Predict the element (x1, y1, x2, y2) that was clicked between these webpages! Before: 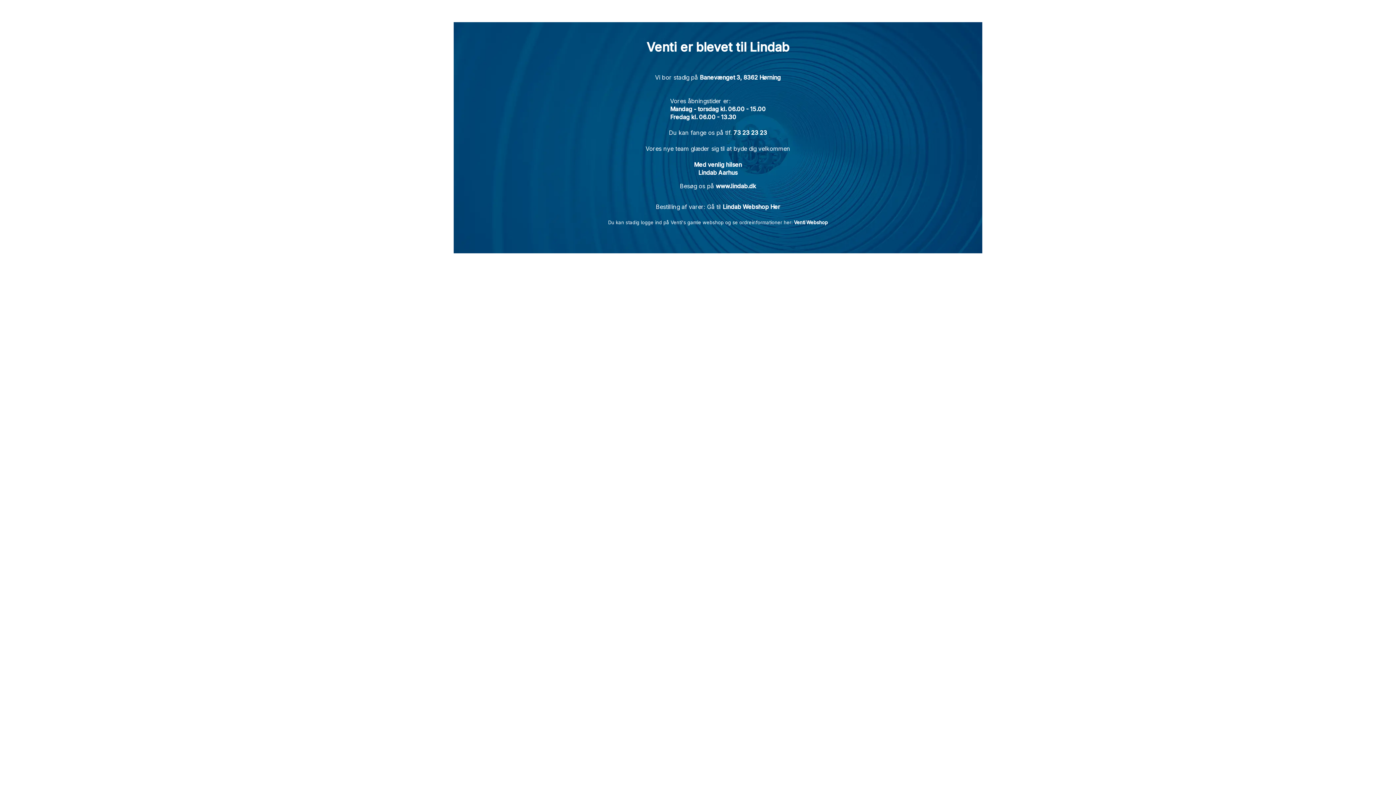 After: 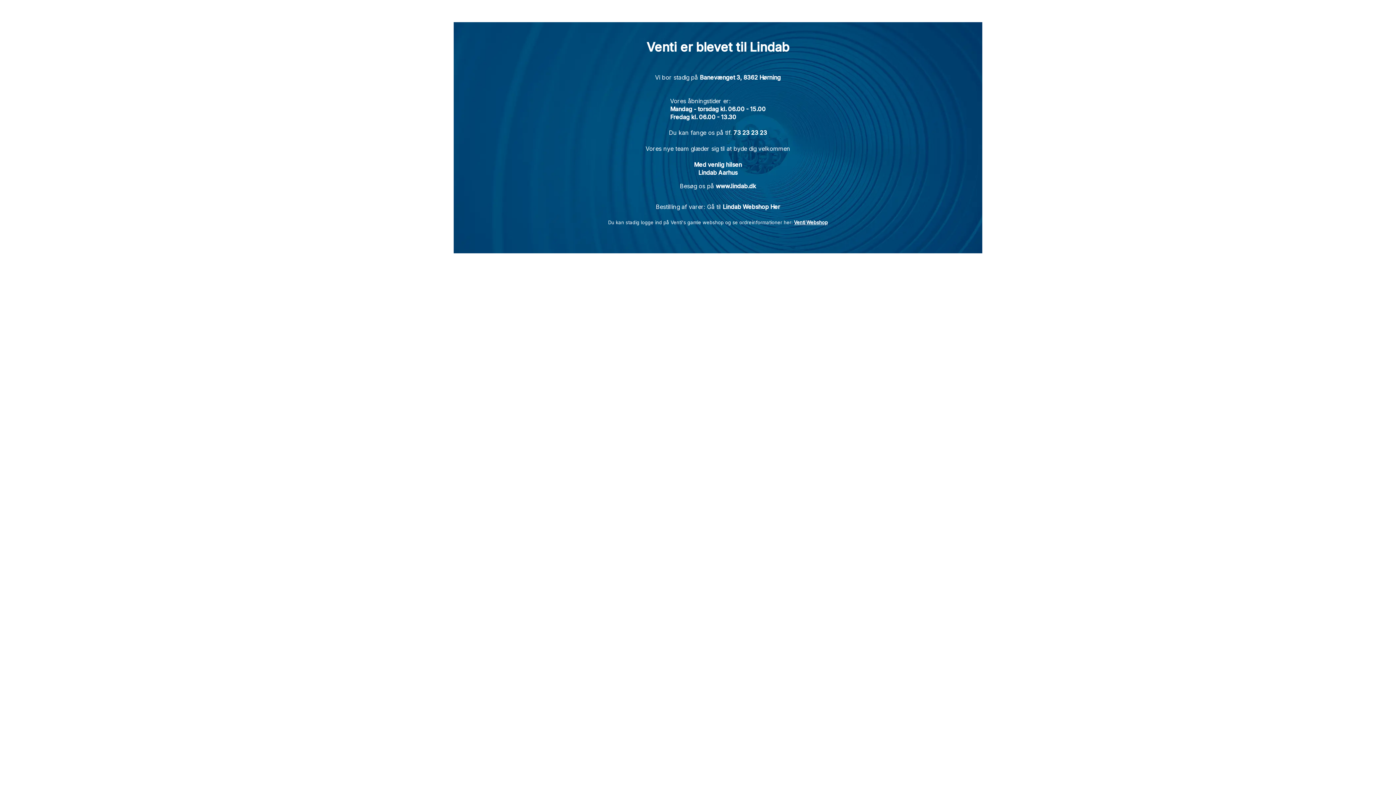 Action: bbox: (794, 219, 827, 225) label: Venti Webshop